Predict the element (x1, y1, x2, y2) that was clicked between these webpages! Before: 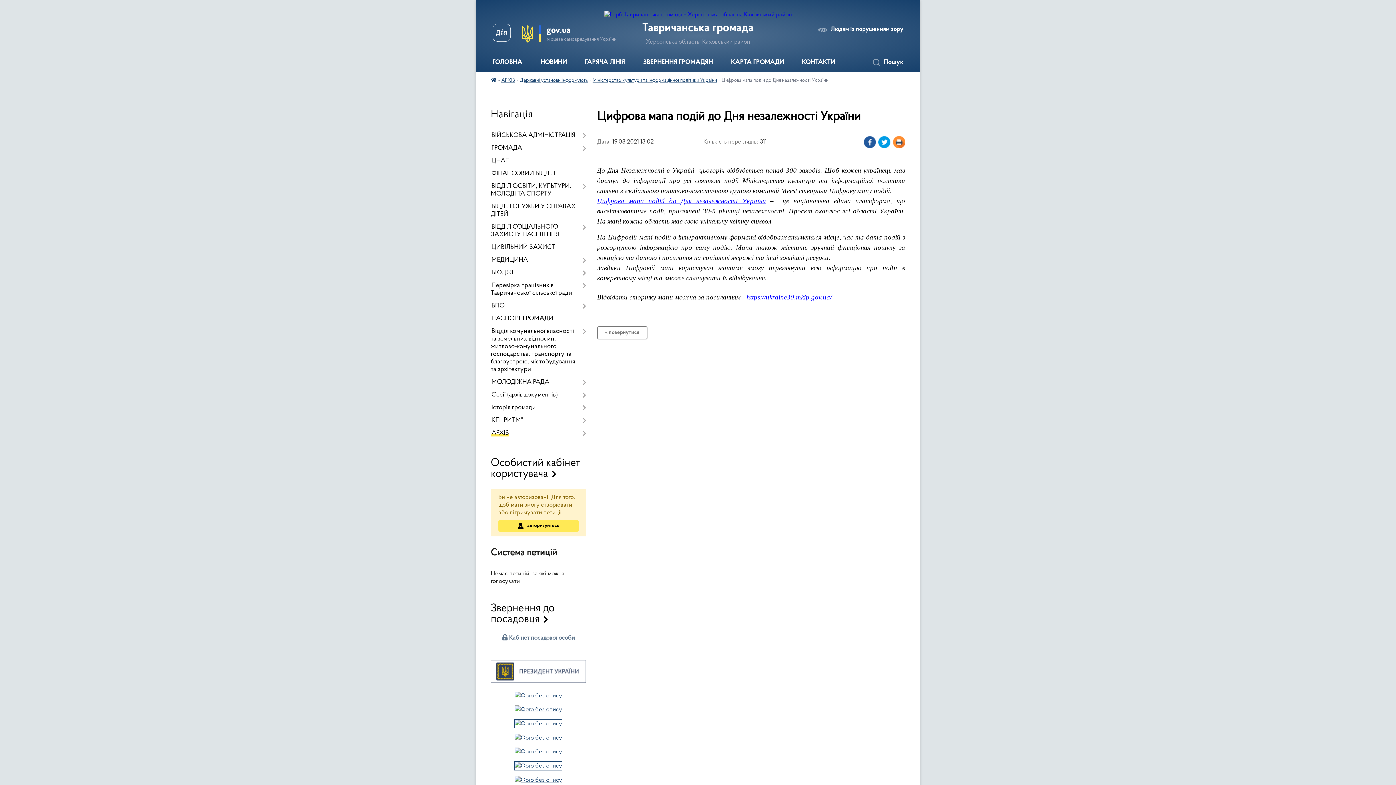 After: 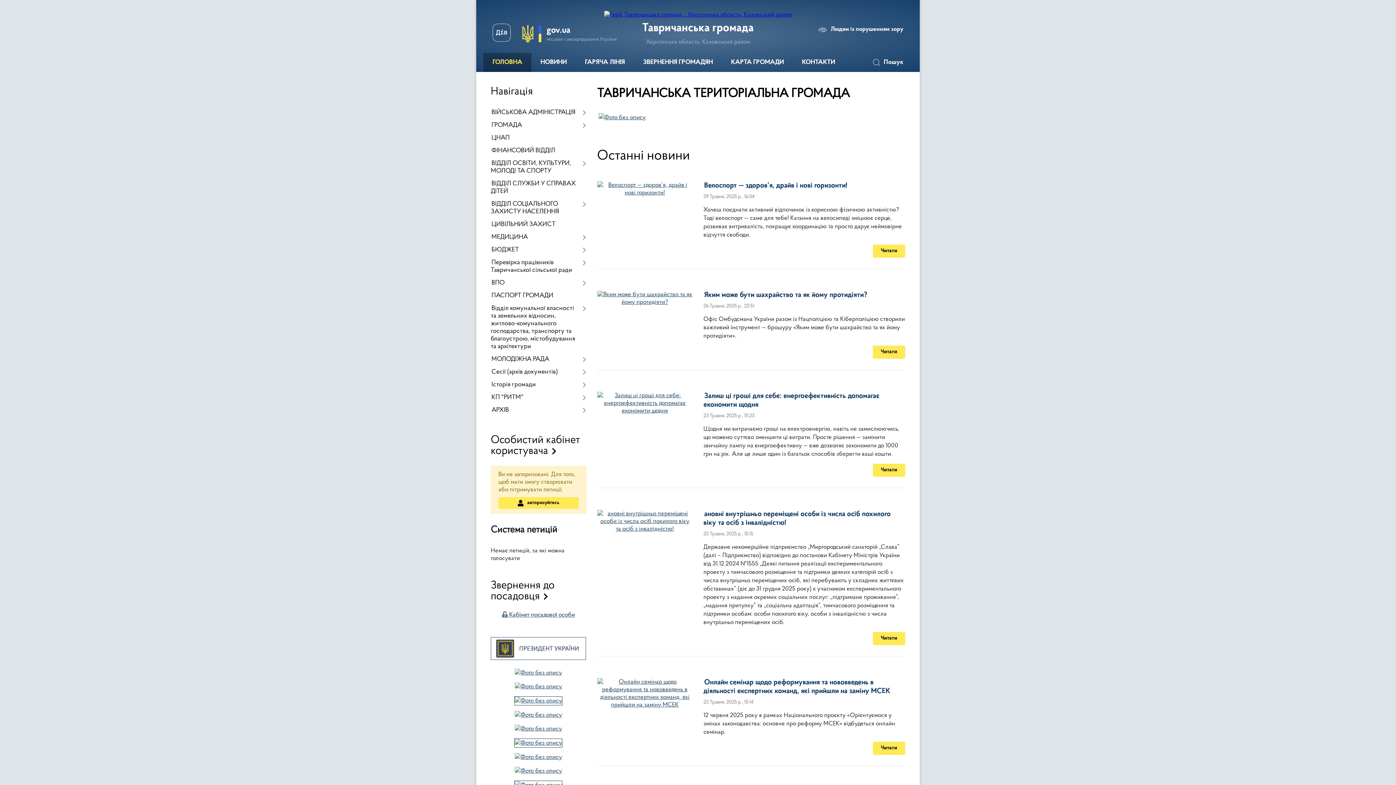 Action: bbox: (604, 11, 792, 17)